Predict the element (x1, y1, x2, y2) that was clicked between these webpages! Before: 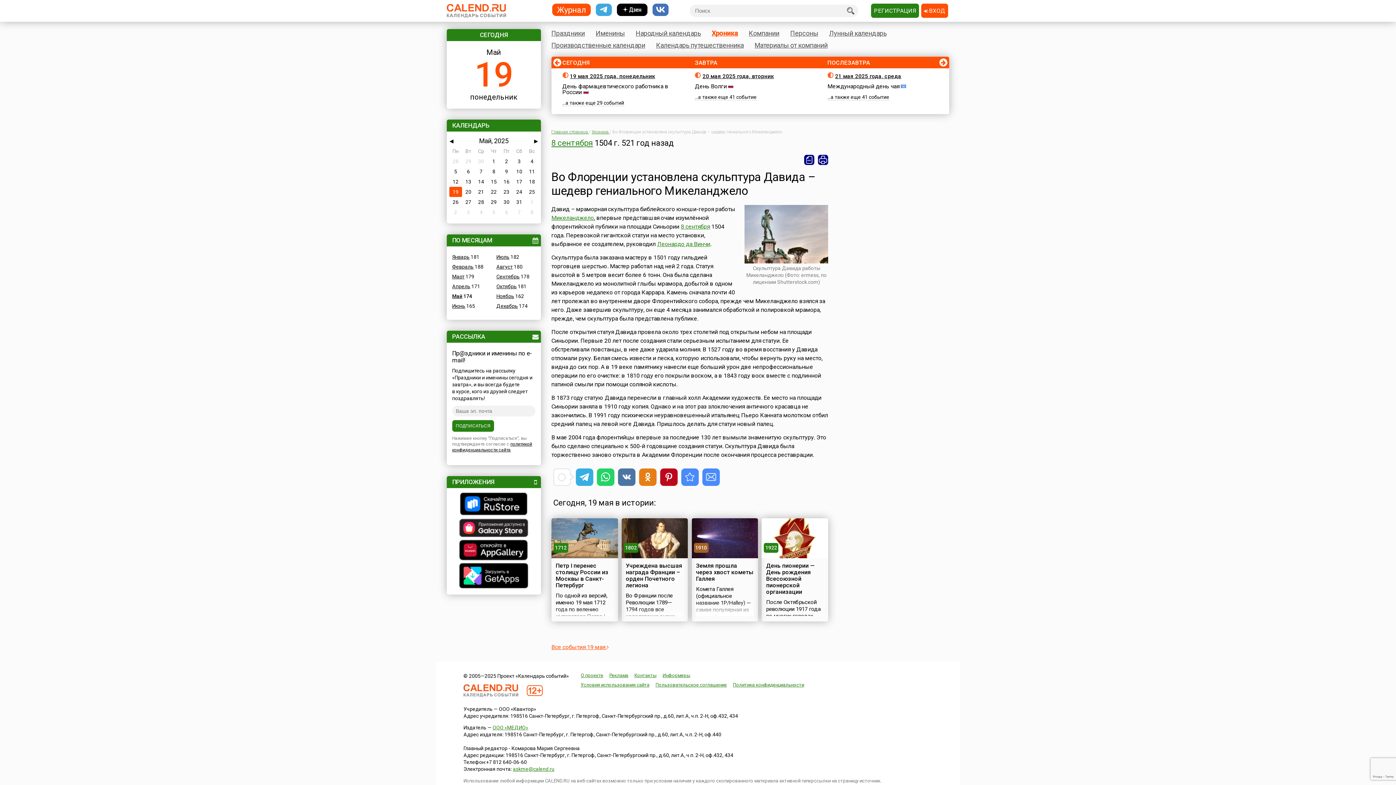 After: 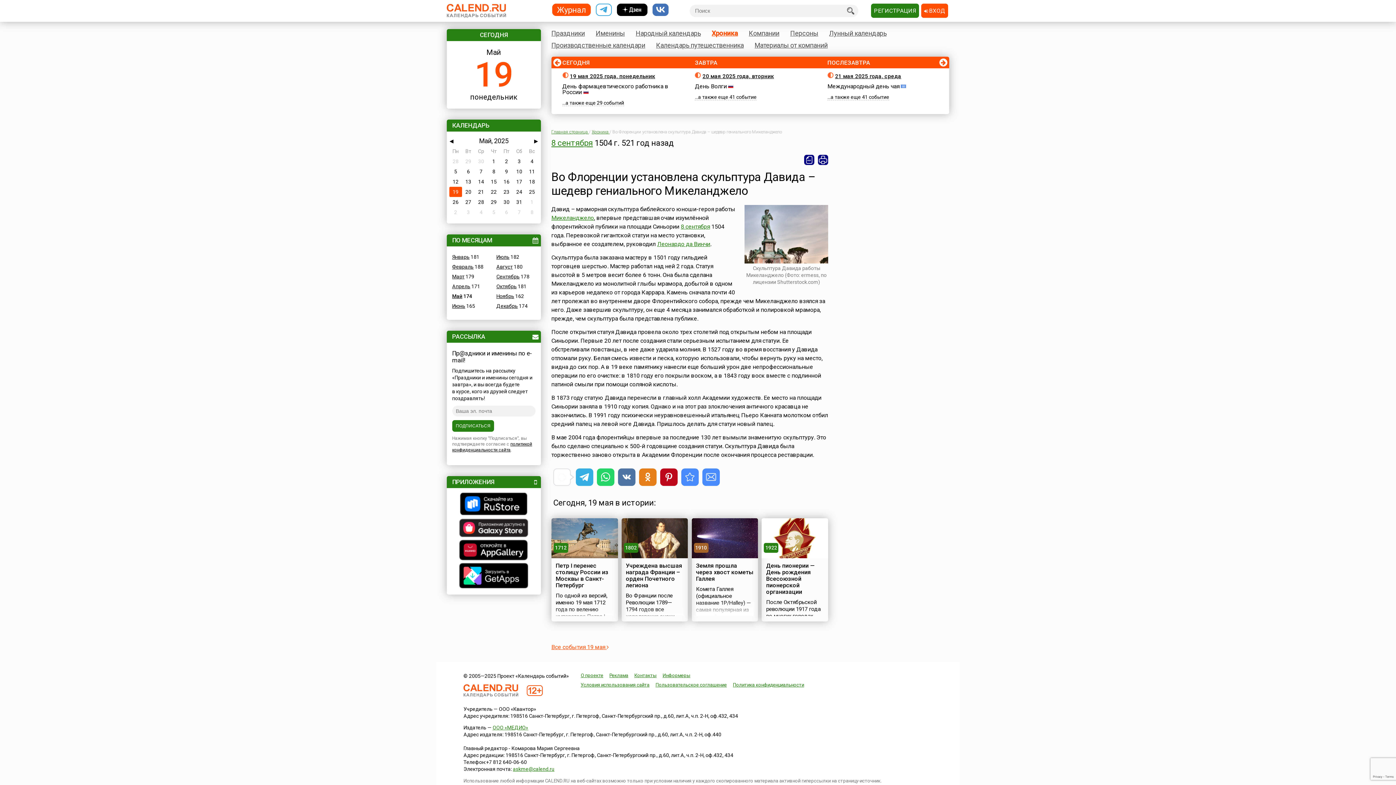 Action: bbox: (596, 3, 612, 16)